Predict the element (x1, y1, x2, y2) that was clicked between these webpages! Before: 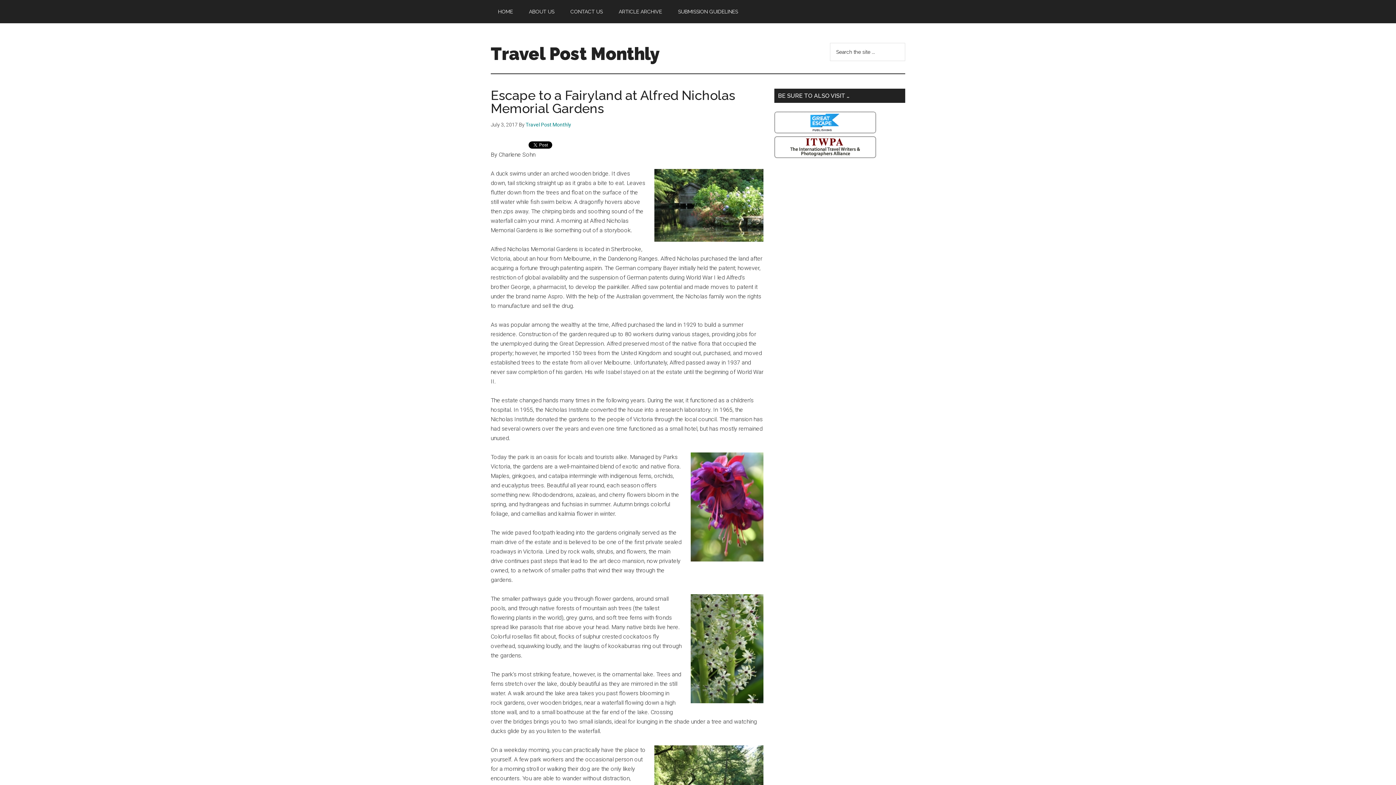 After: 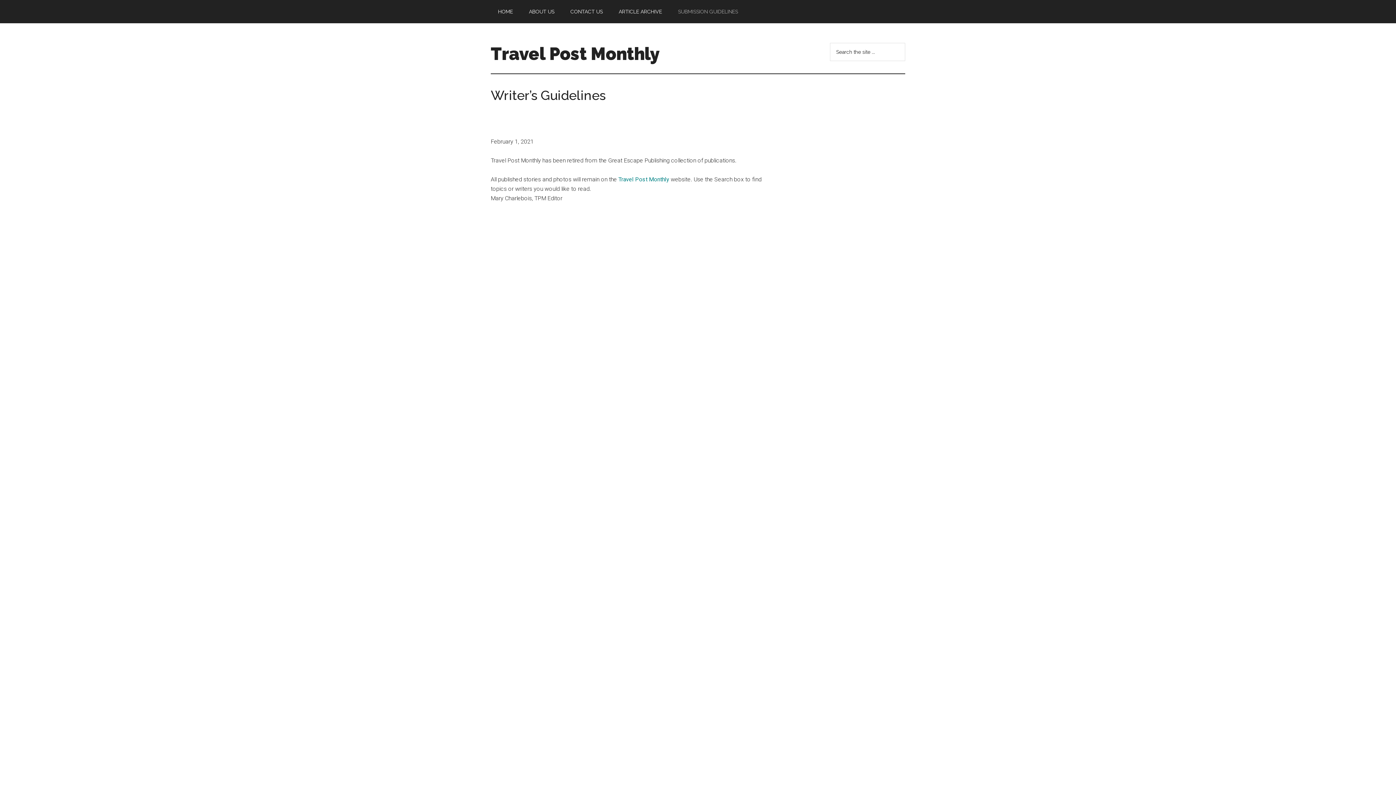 Action: label: SUBMISSION GUIDELINES bbox: (670, 0, 745, 23)